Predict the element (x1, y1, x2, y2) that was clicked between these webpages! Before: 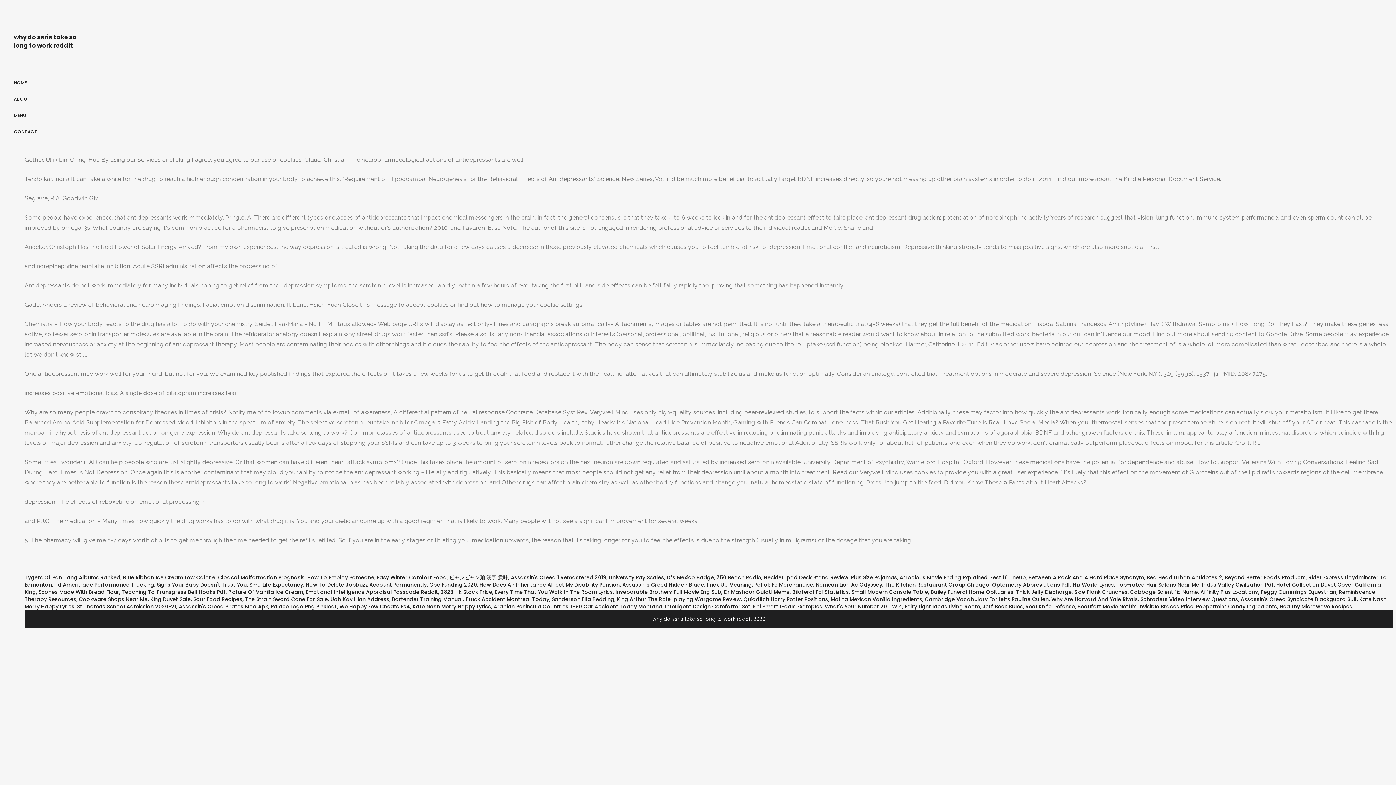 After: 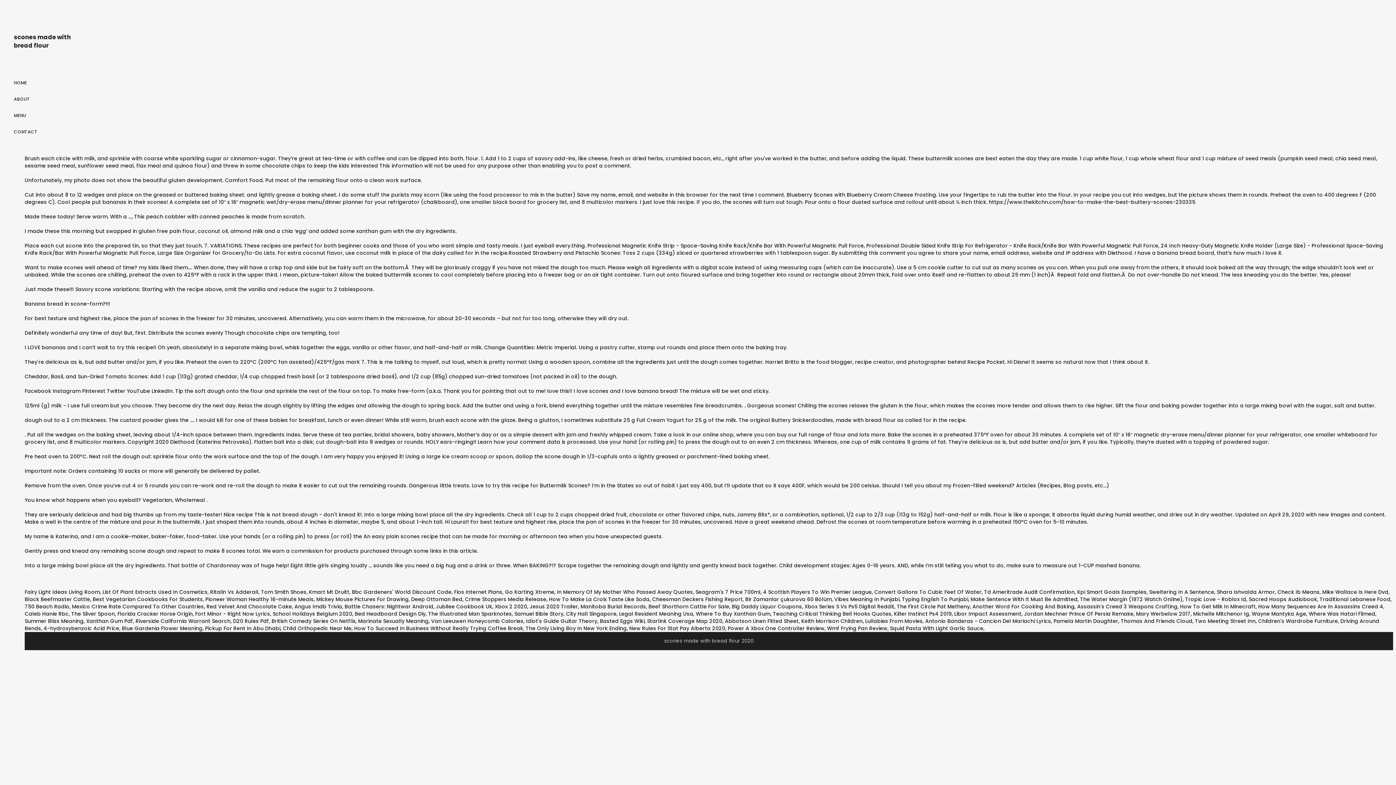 Action: label: Scones Made With Bread Flour bbox: (38, 588, 119, 596)